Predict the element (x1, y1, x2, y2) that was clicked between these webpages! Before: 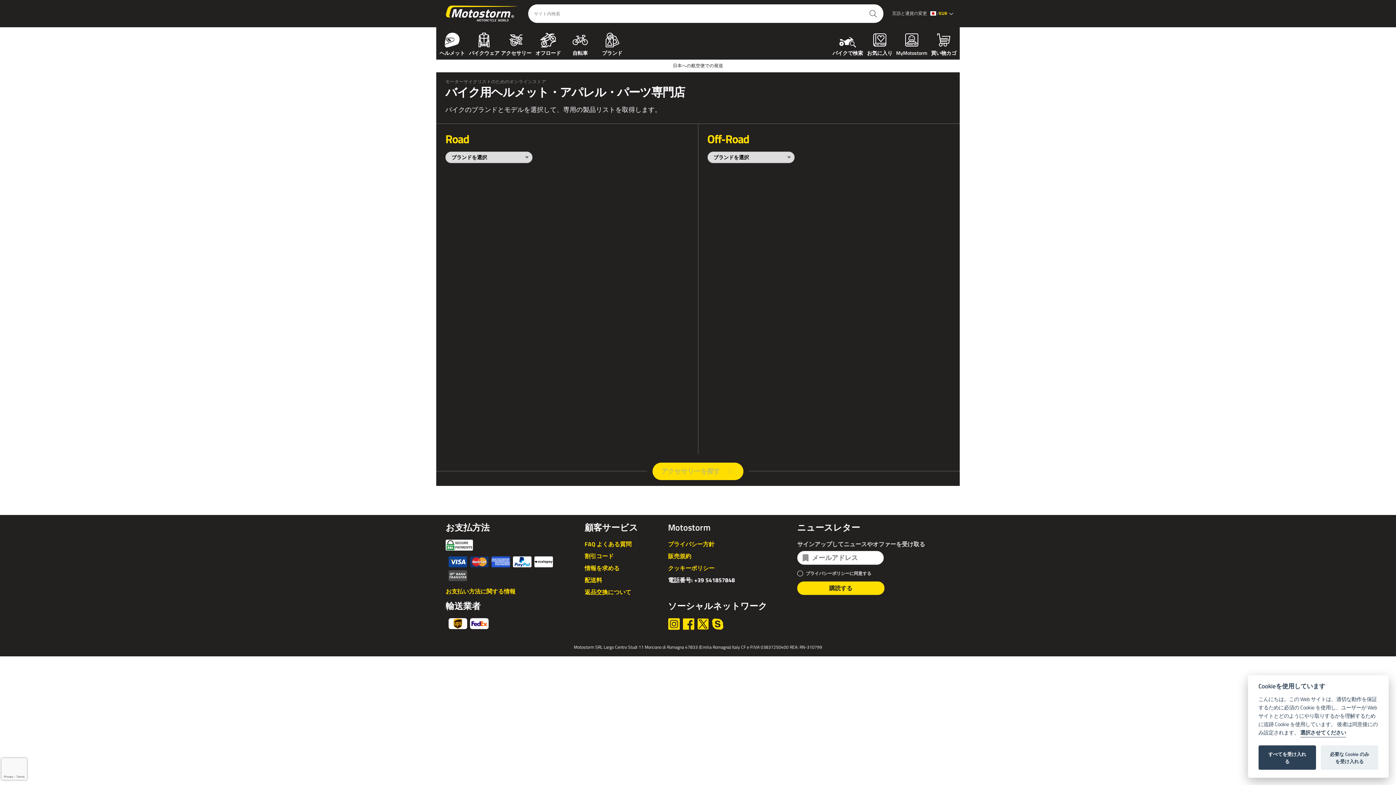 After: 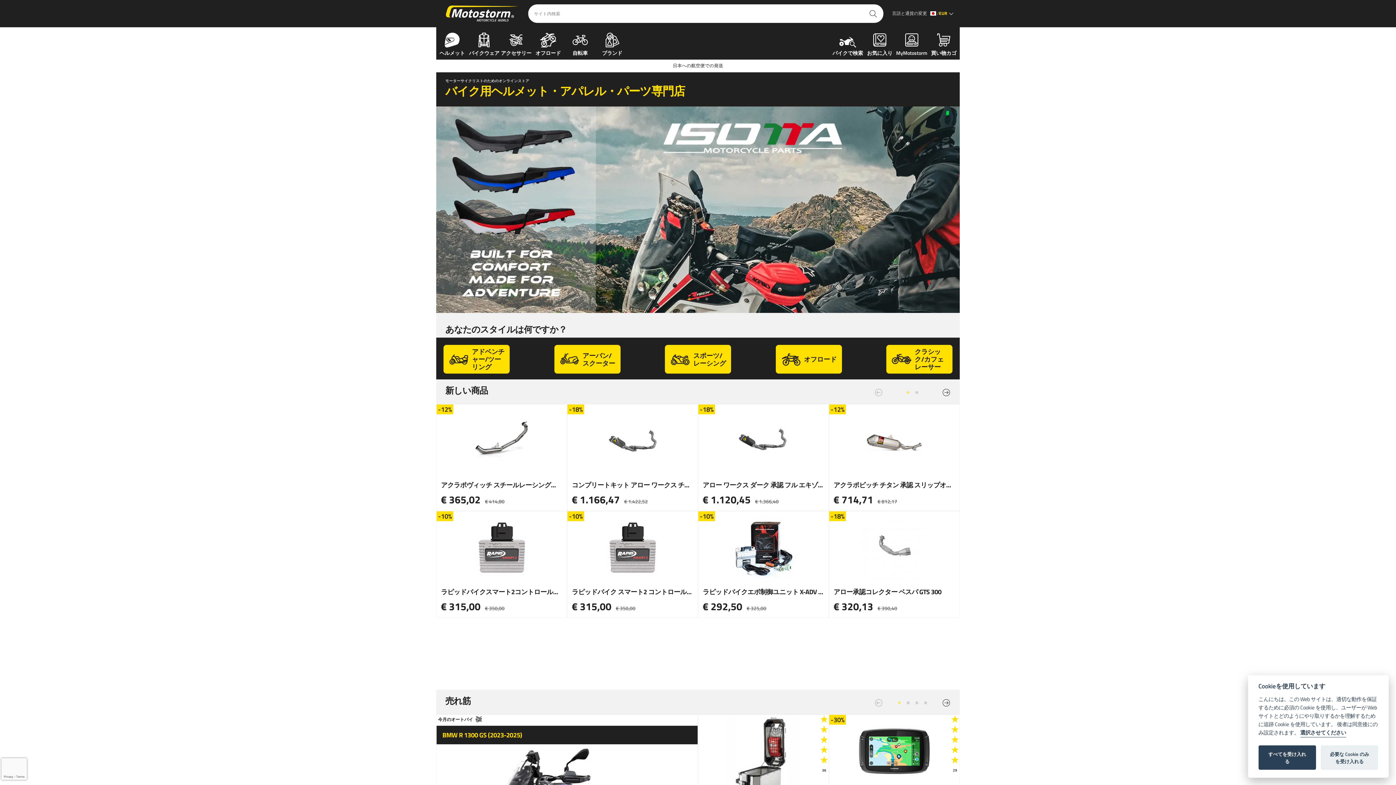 Action: bbox: (445, 2, 519, 24)